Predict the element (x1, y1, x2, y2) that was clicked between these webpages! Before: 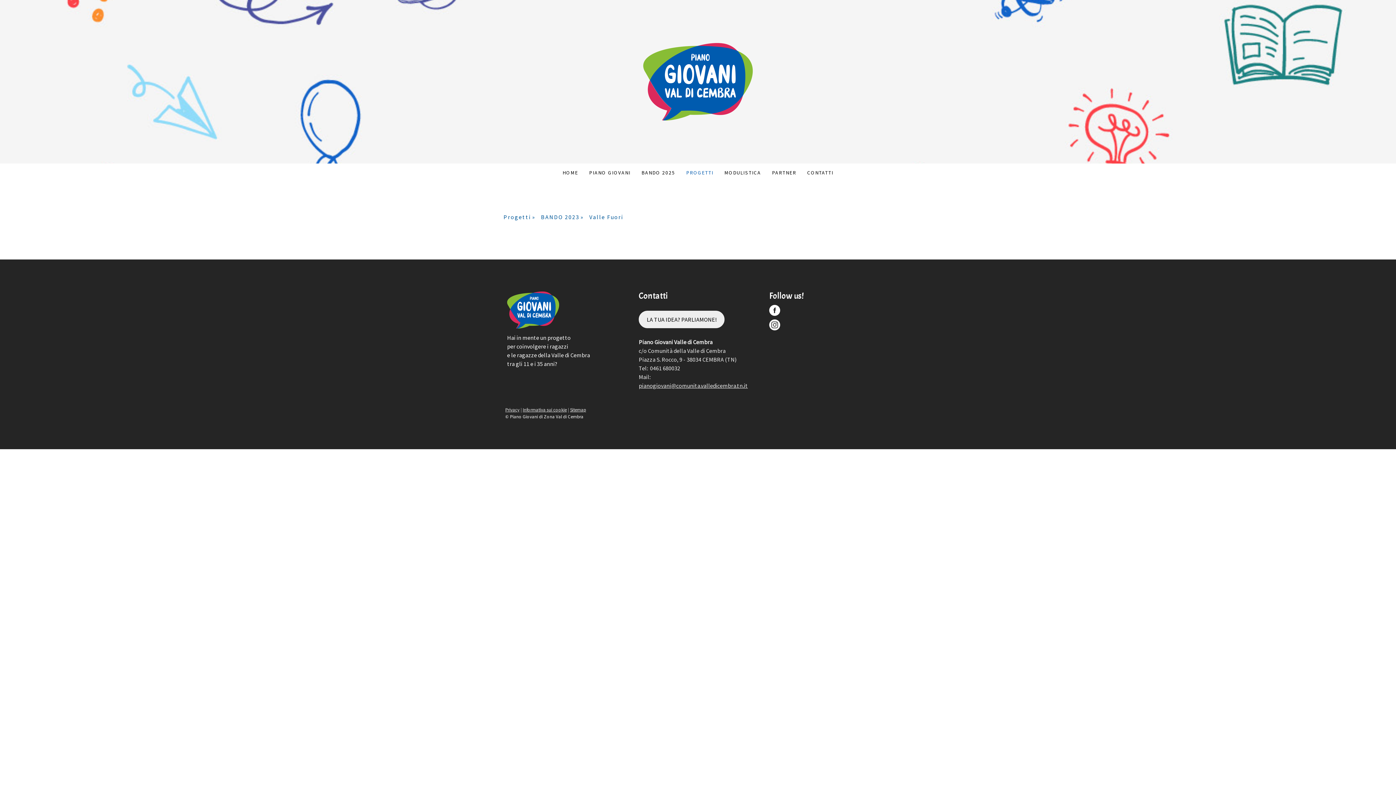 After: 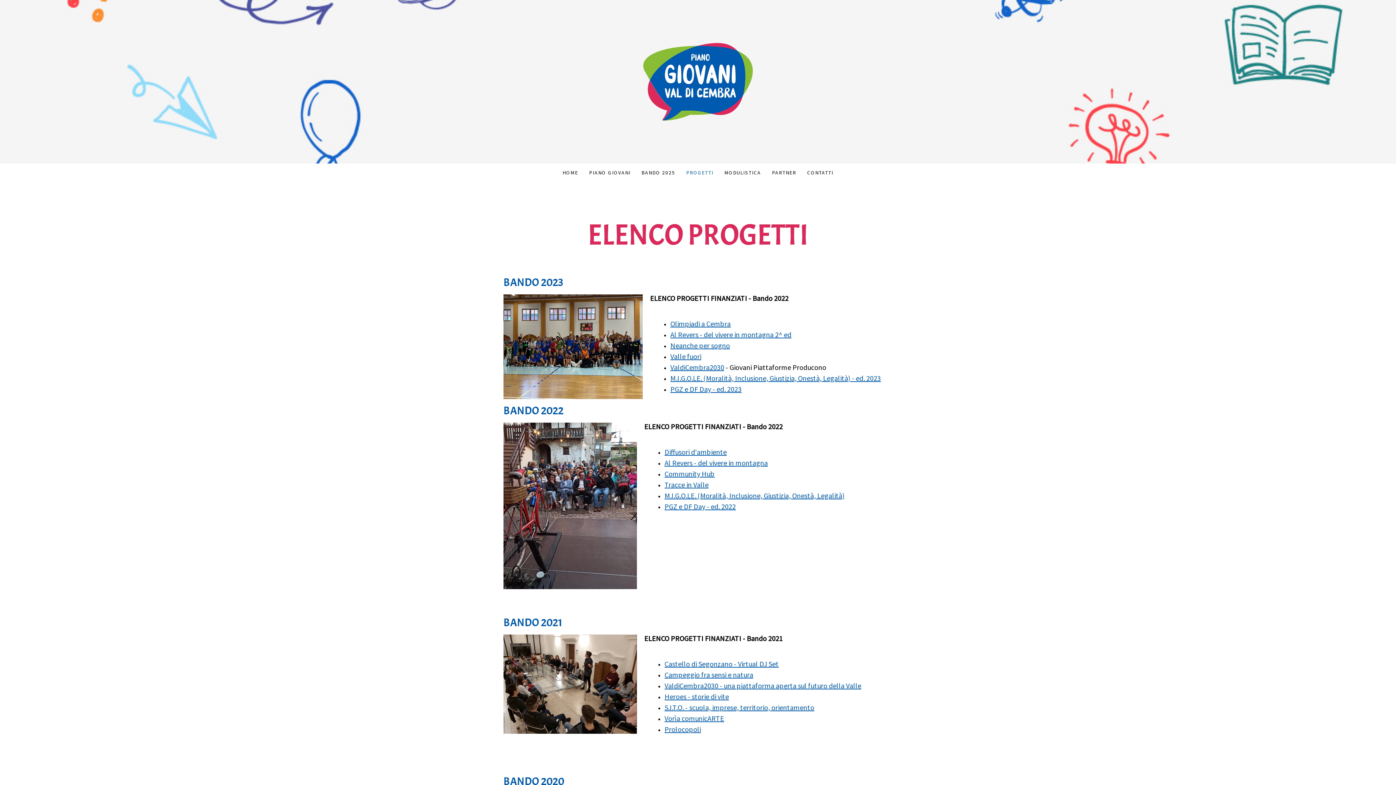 Action: label: PROGETTI bbox: (680, 163, 719, 181)